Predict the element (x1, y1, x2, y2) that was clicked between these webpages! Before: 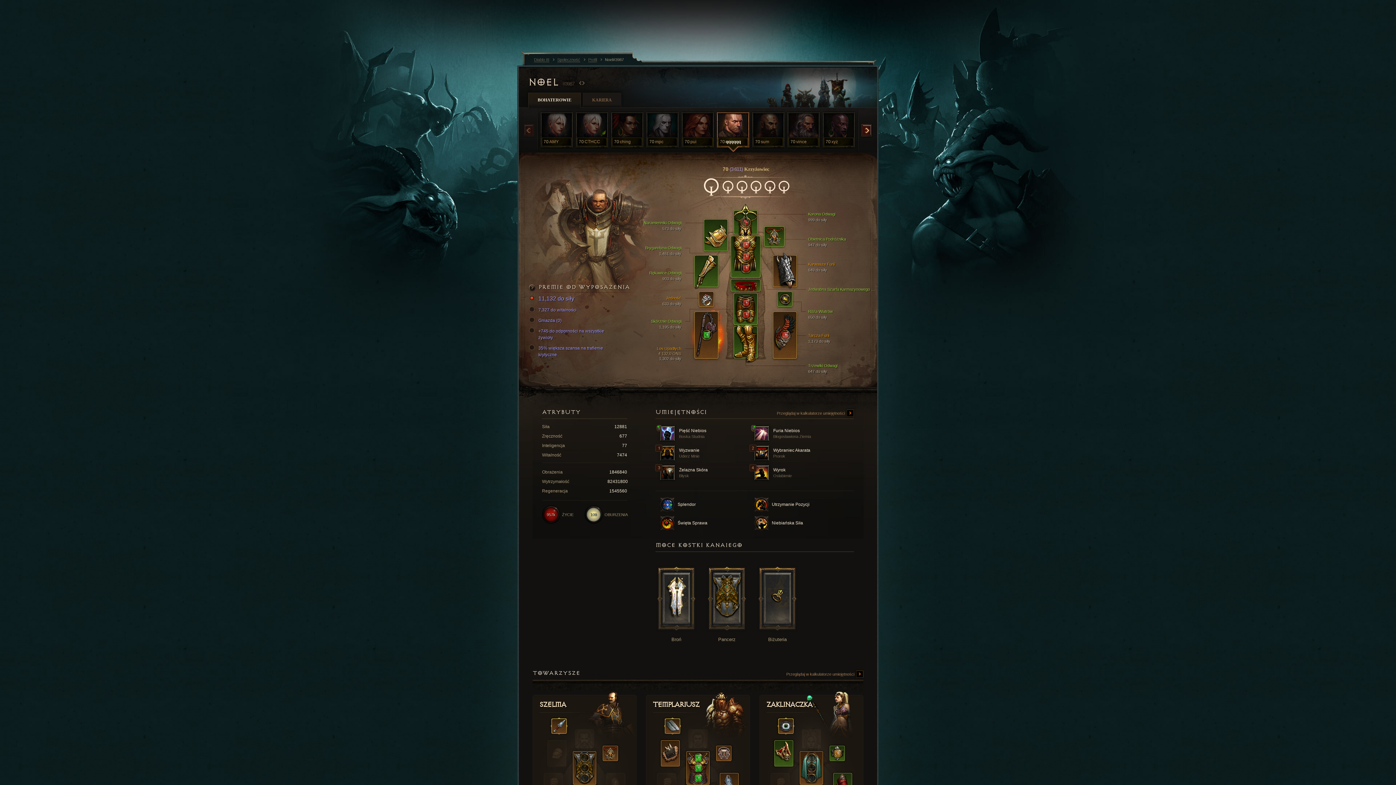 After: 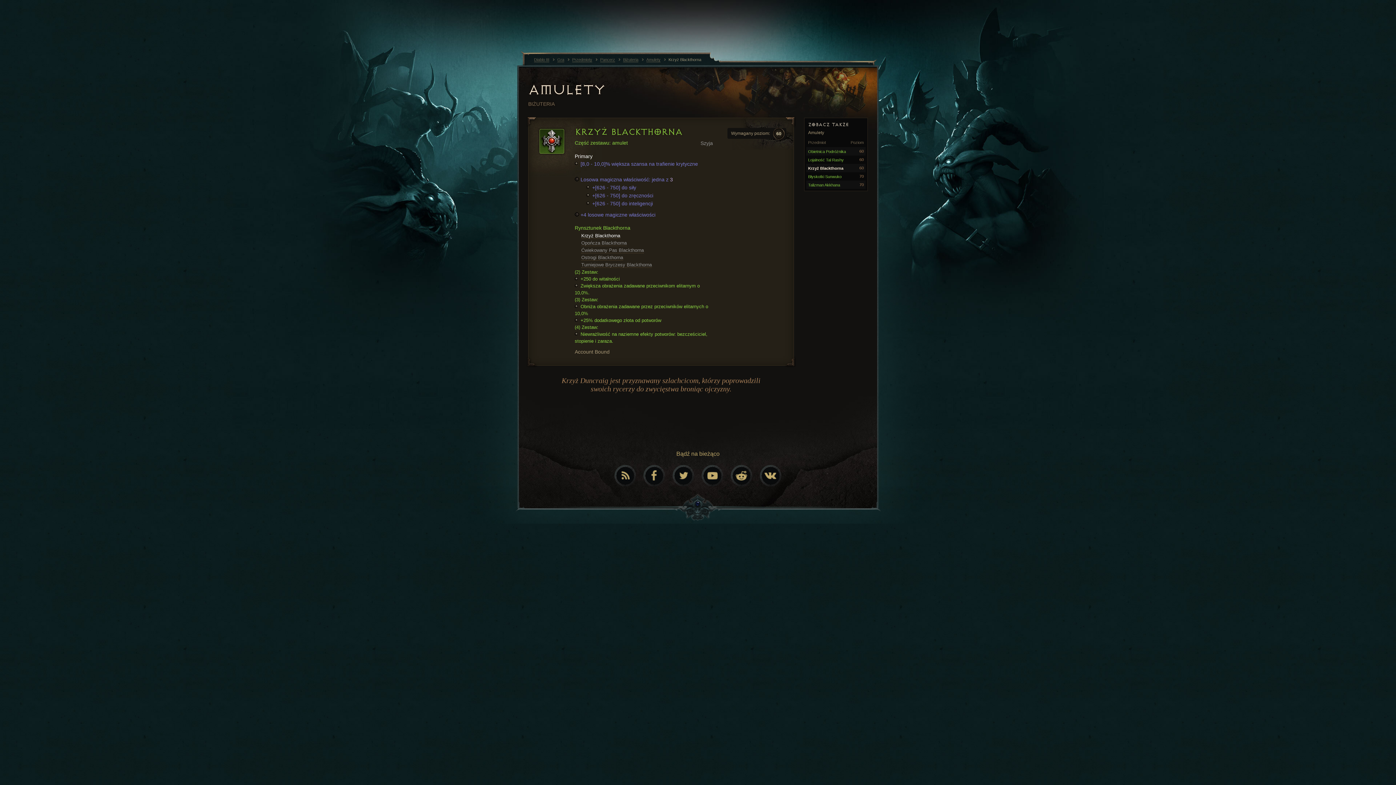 Action: bbox: (829, 746, 845, 761) label: 
